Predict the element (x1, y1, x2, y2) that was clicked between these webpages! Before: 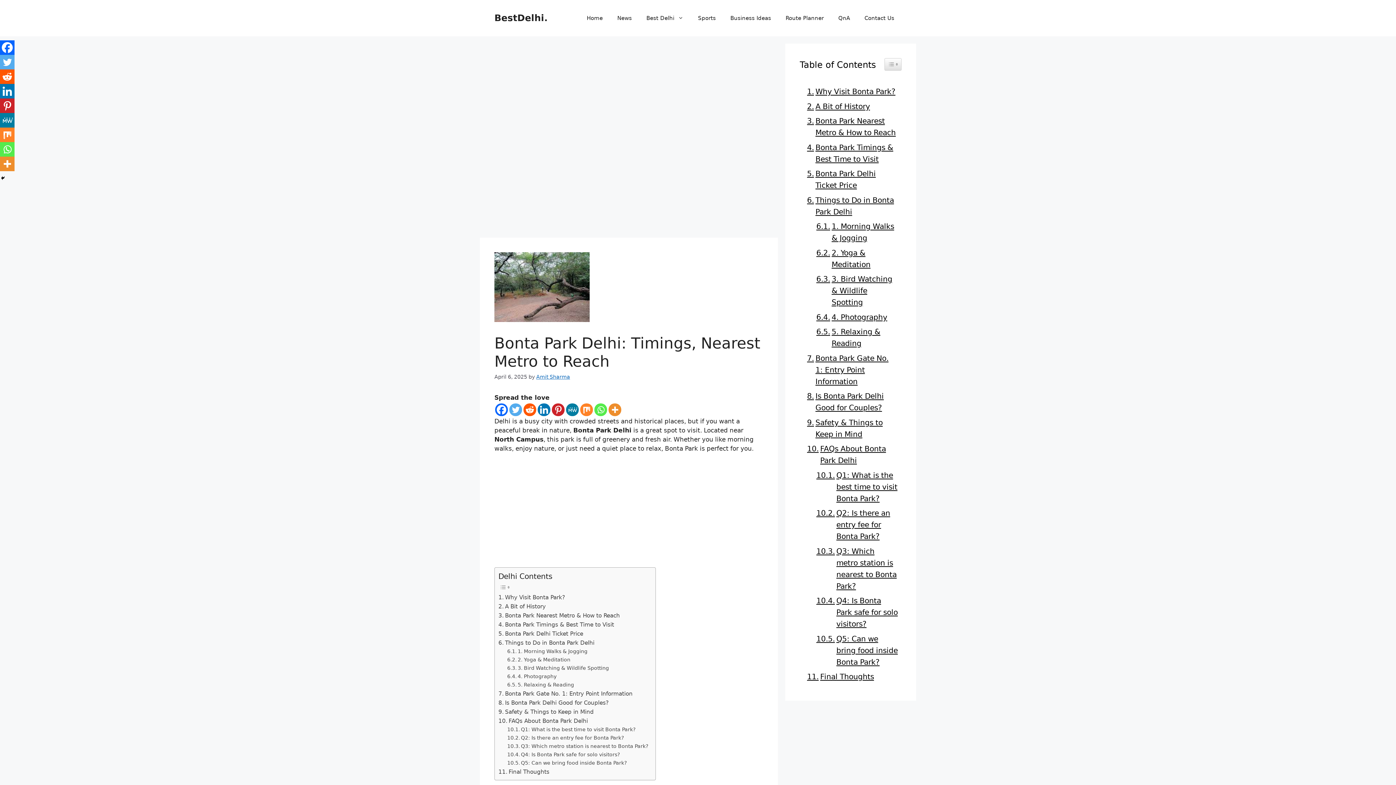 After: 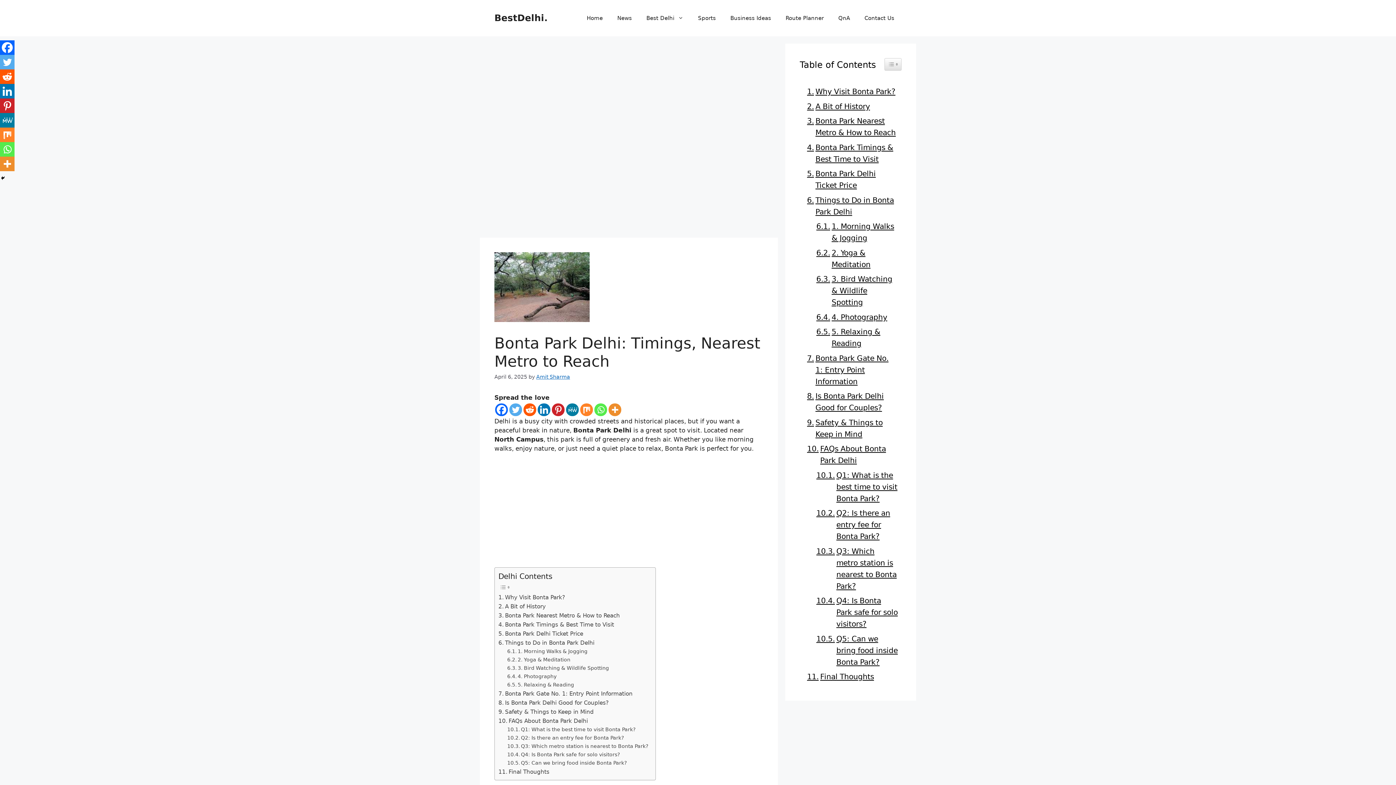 Action: label: Facebook bbox: (495, 403, 508, 416)